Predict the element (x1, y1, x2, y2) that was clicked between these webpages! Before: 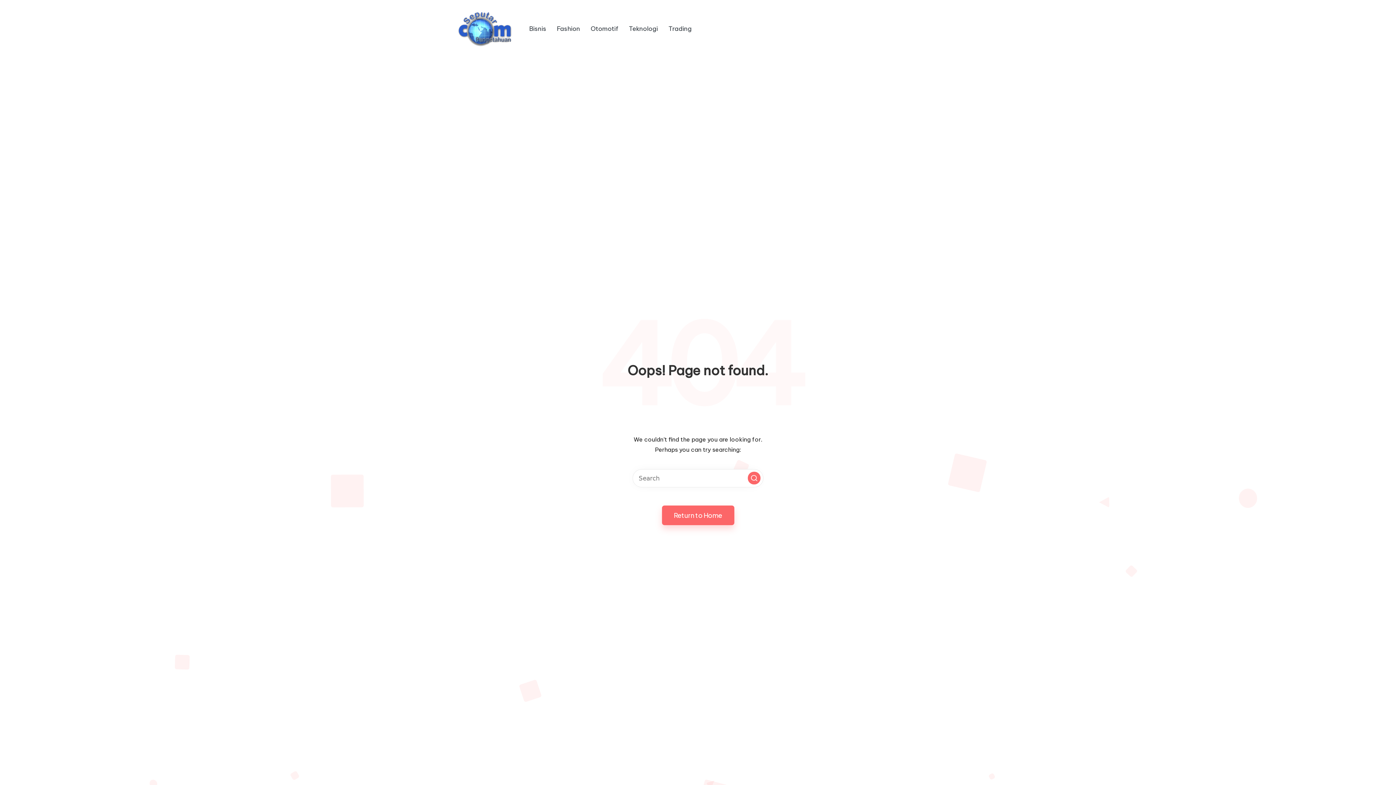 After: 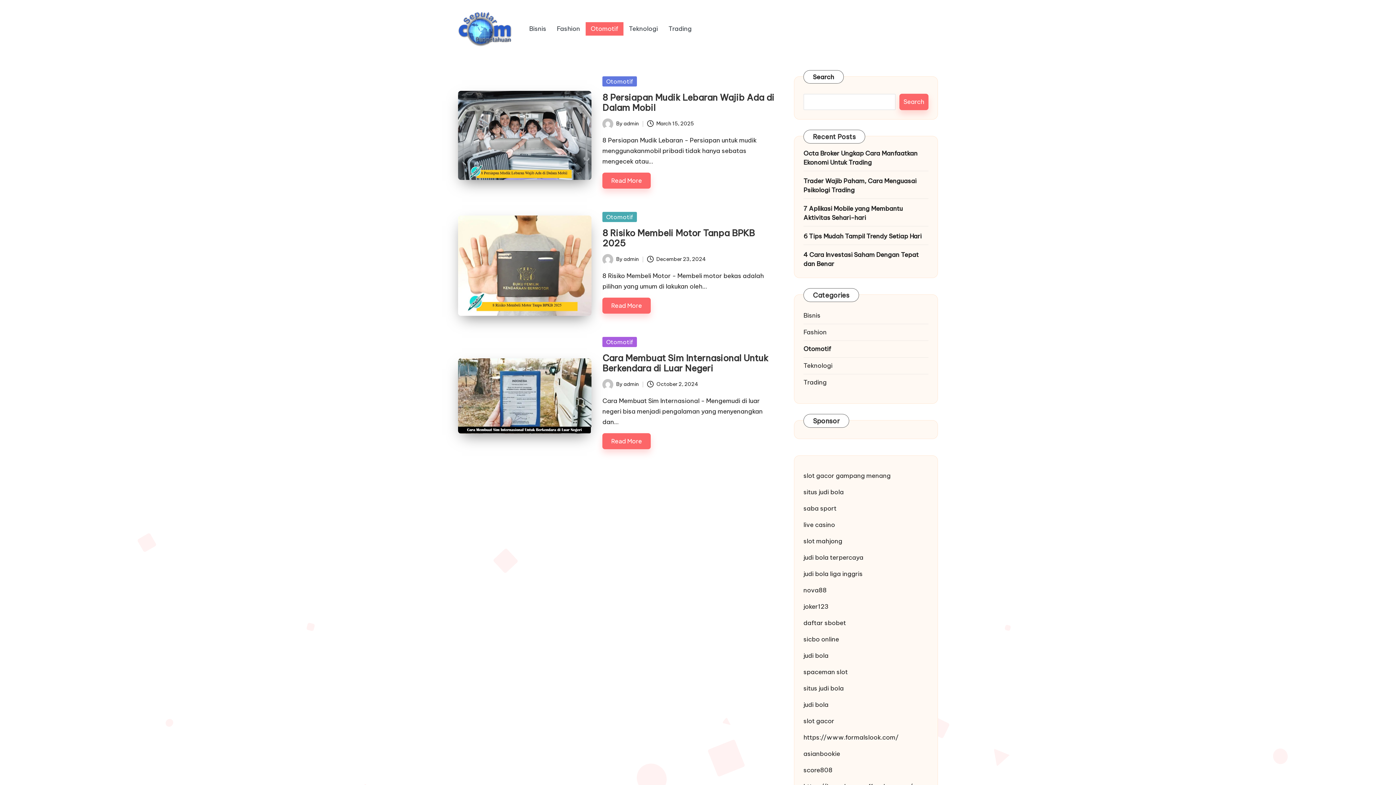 Action: bbox: (585, 22, 623, 35) label: Otomotif